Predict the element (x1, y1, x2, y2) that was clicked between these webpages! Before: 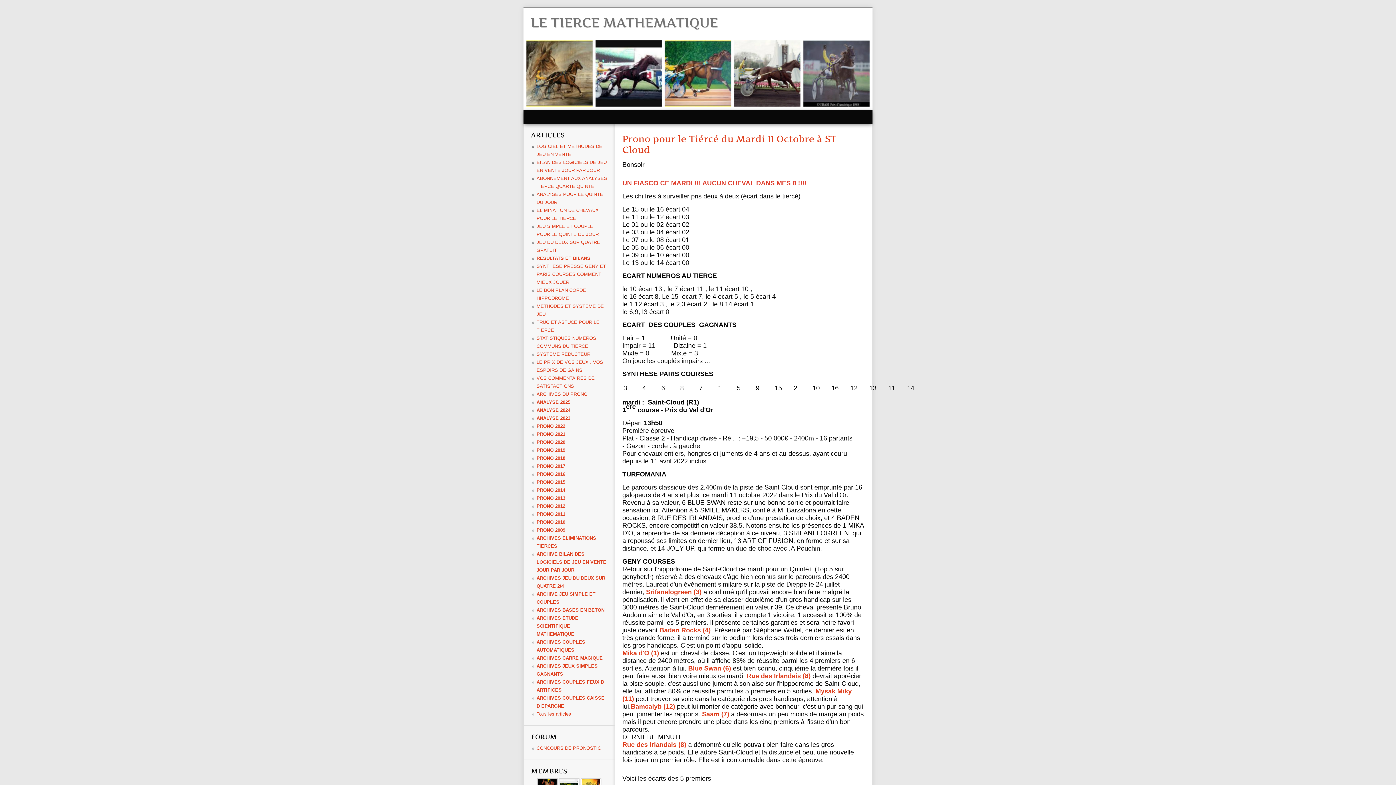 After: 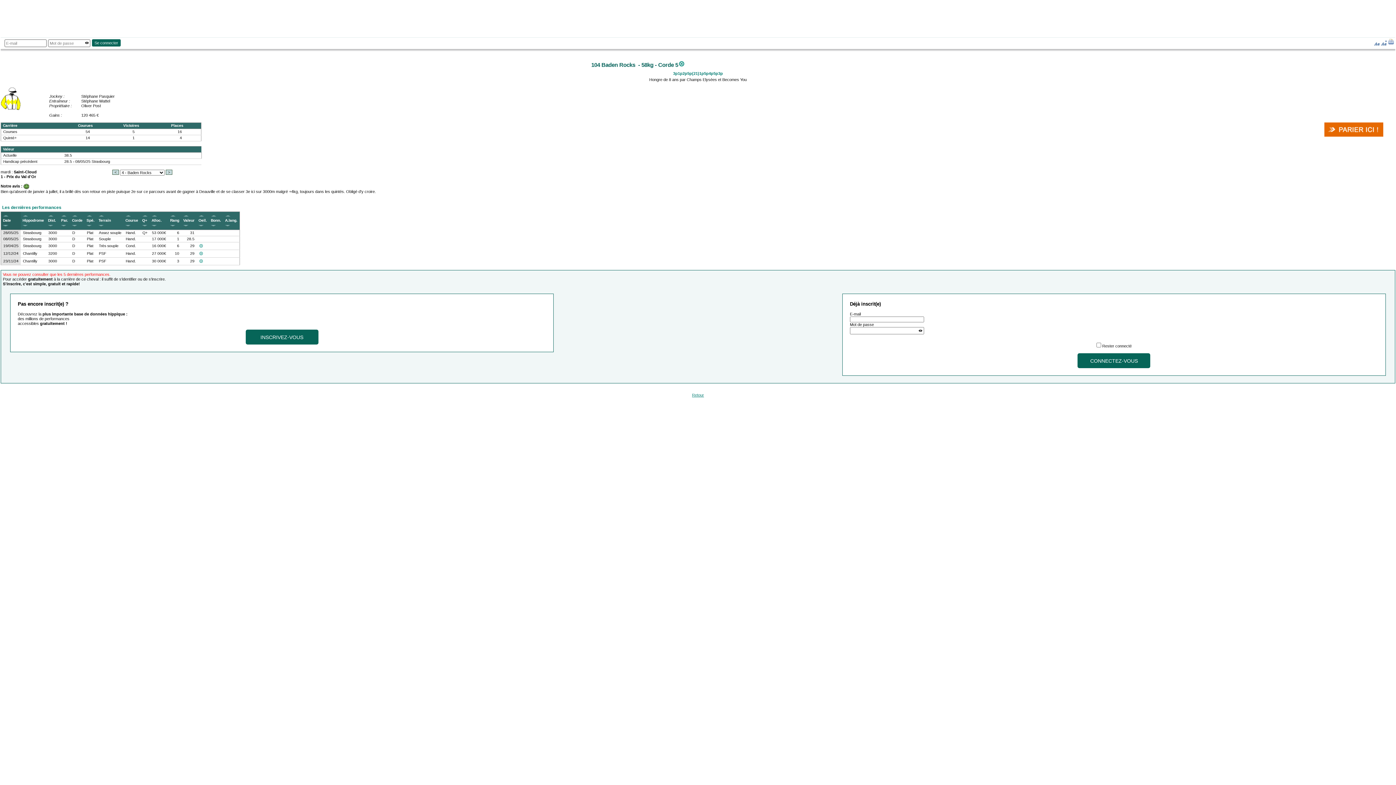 Action: bbox: (659, 626, 710, 634) label: Baden Rocks (4)